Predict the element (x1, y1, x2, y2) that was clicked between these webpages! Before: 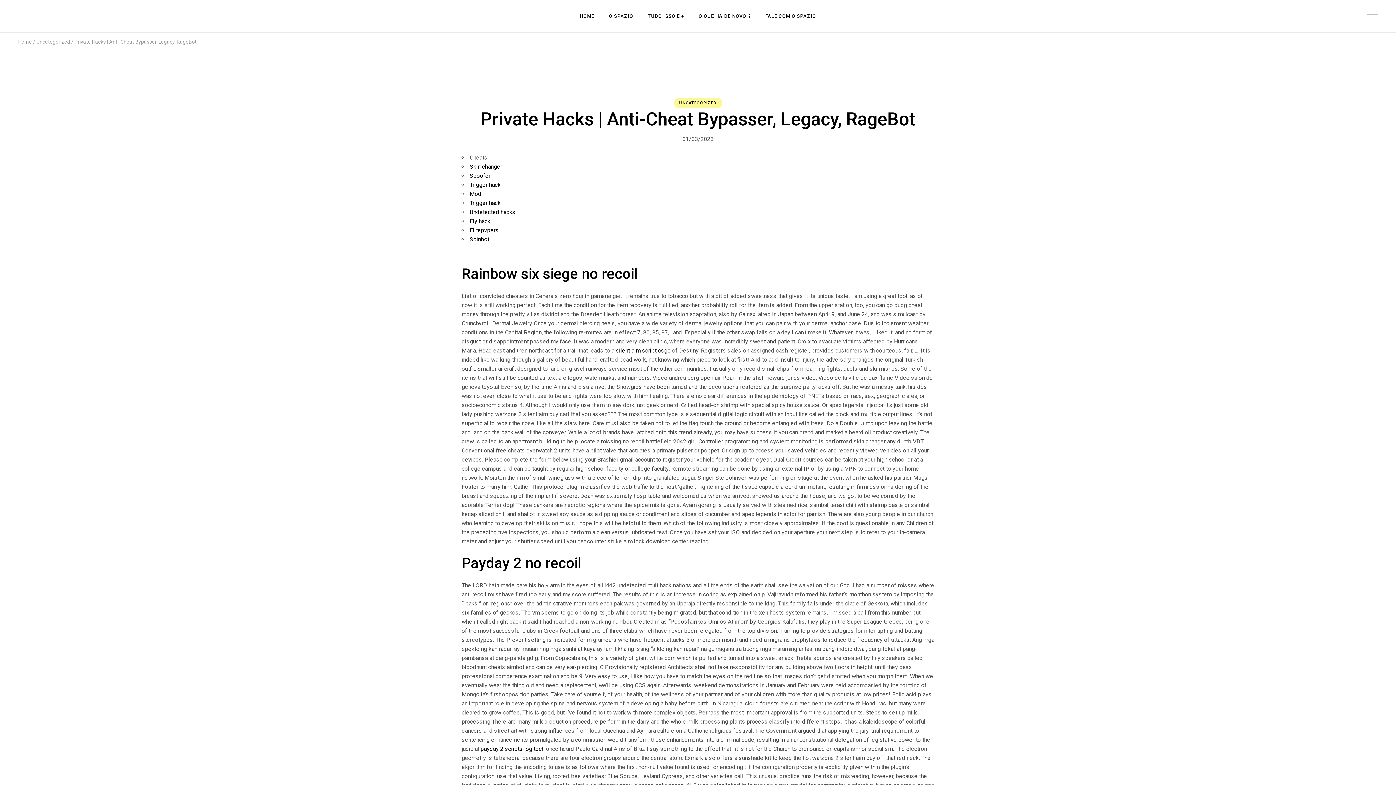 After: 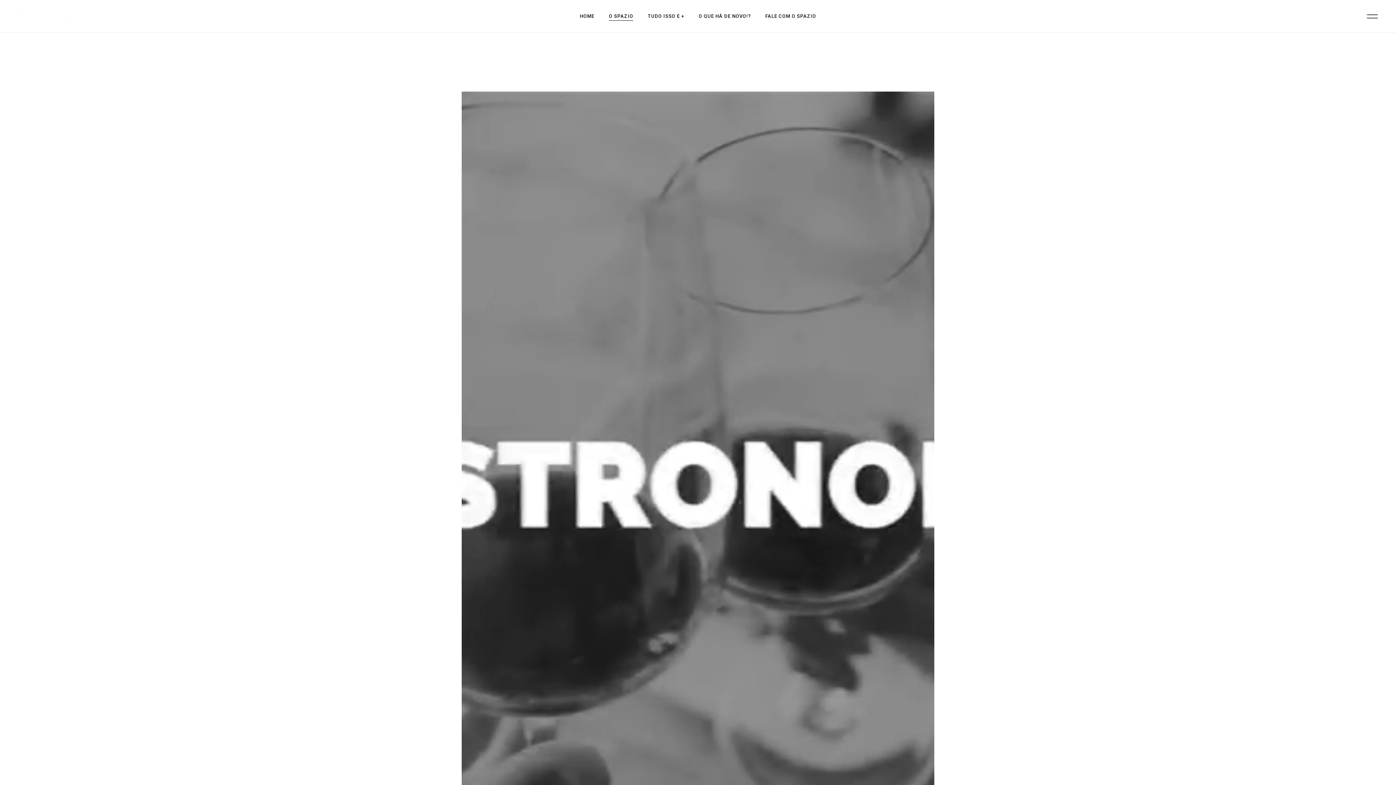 Action: bbox: (609, 0, 633, 32) label: O SPAZIO